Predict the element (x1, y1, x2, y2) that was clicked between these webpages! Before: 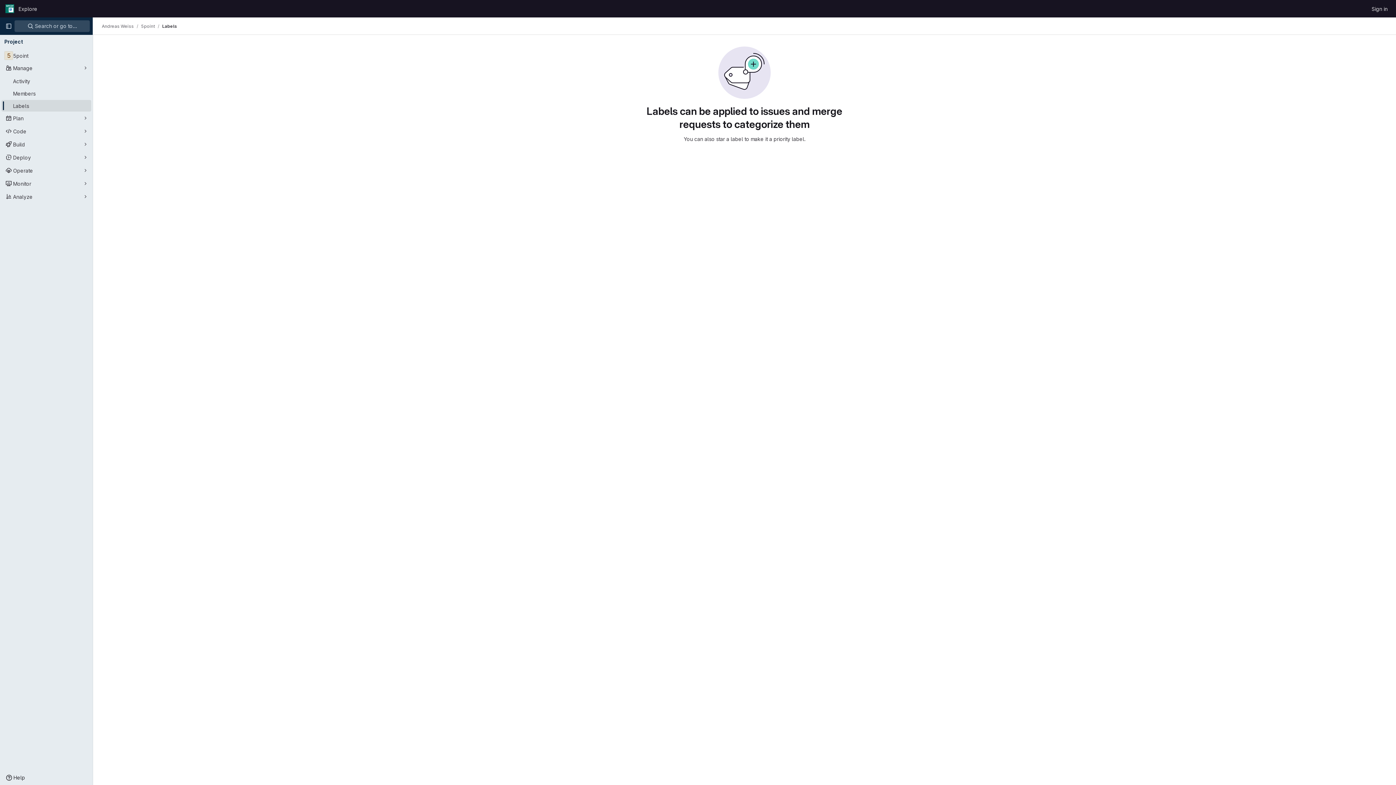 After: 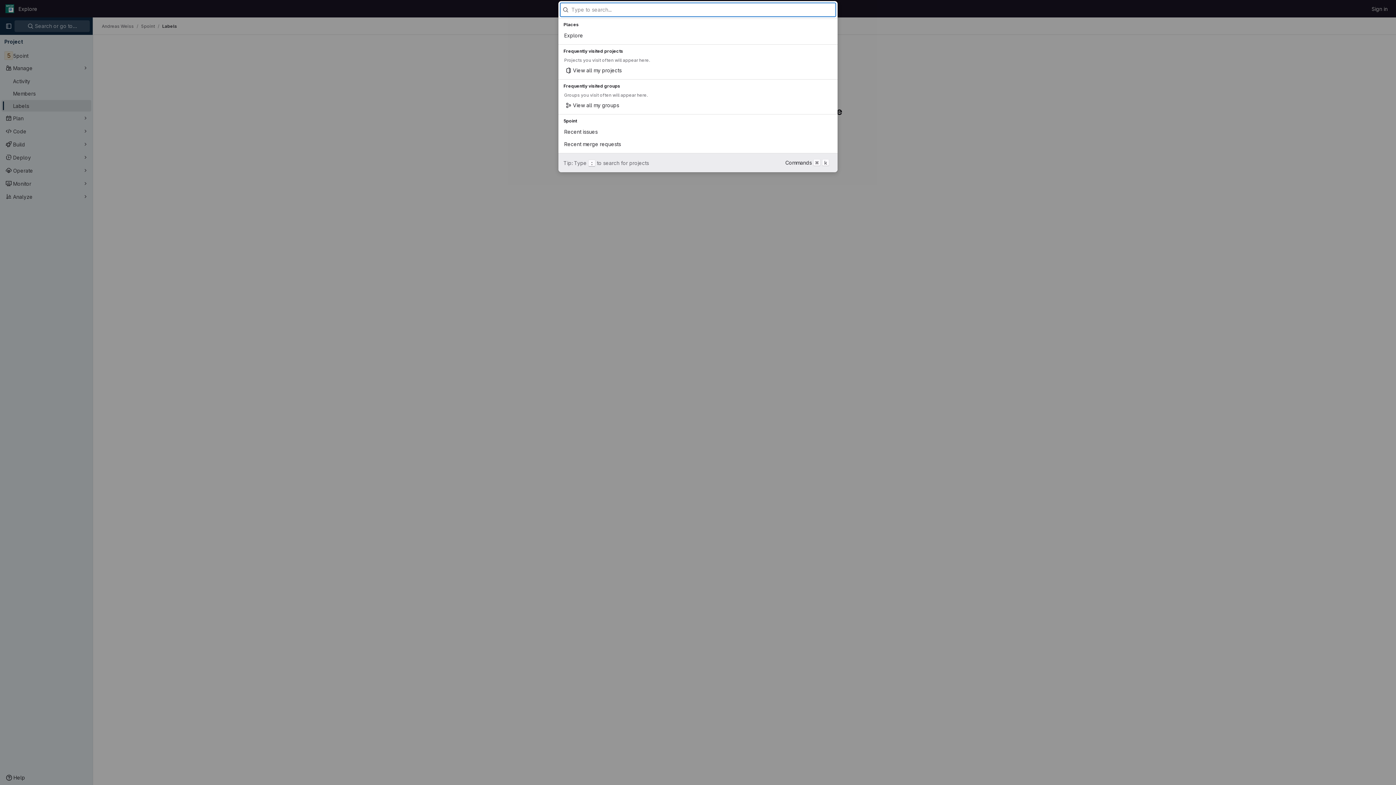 Action: label:  Search or go to… bbox: (14, 20, 89, 32)